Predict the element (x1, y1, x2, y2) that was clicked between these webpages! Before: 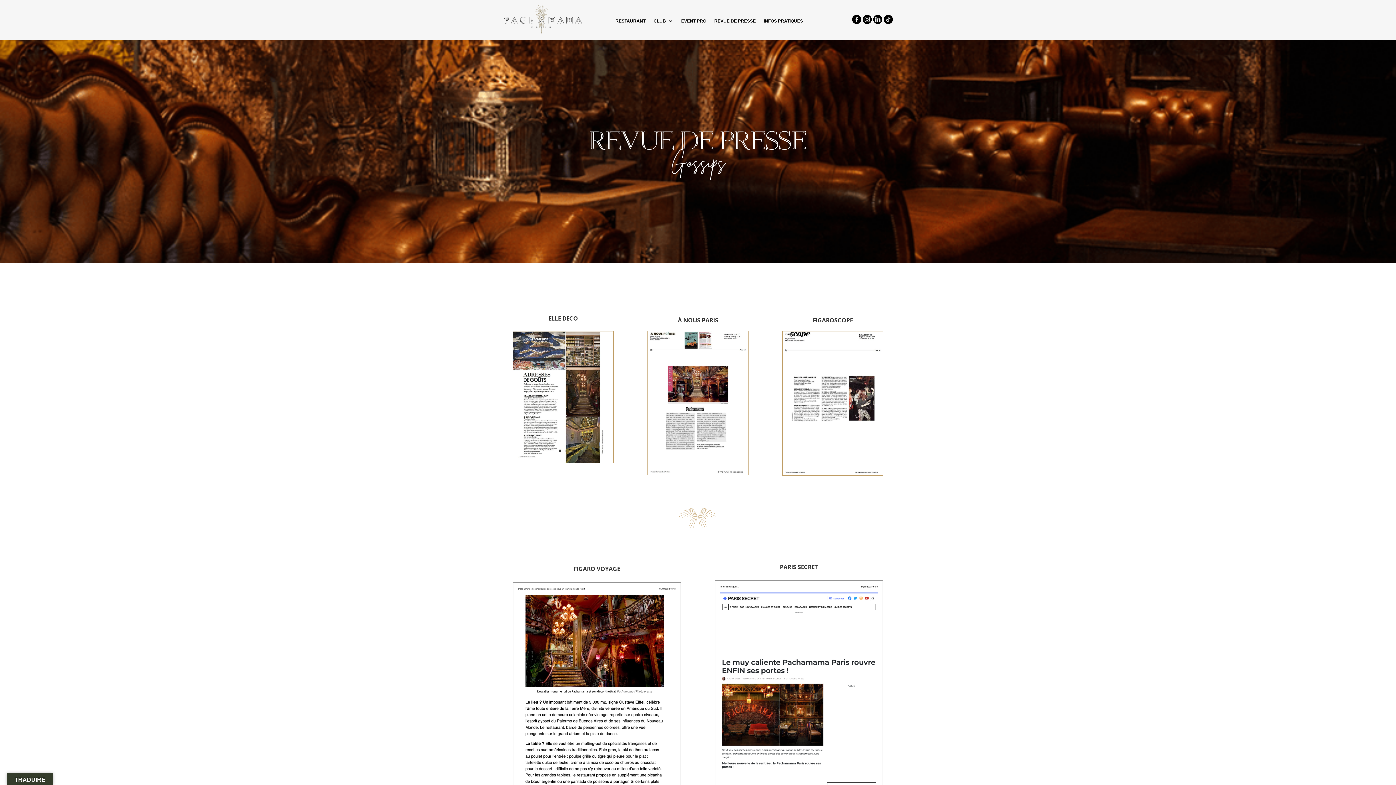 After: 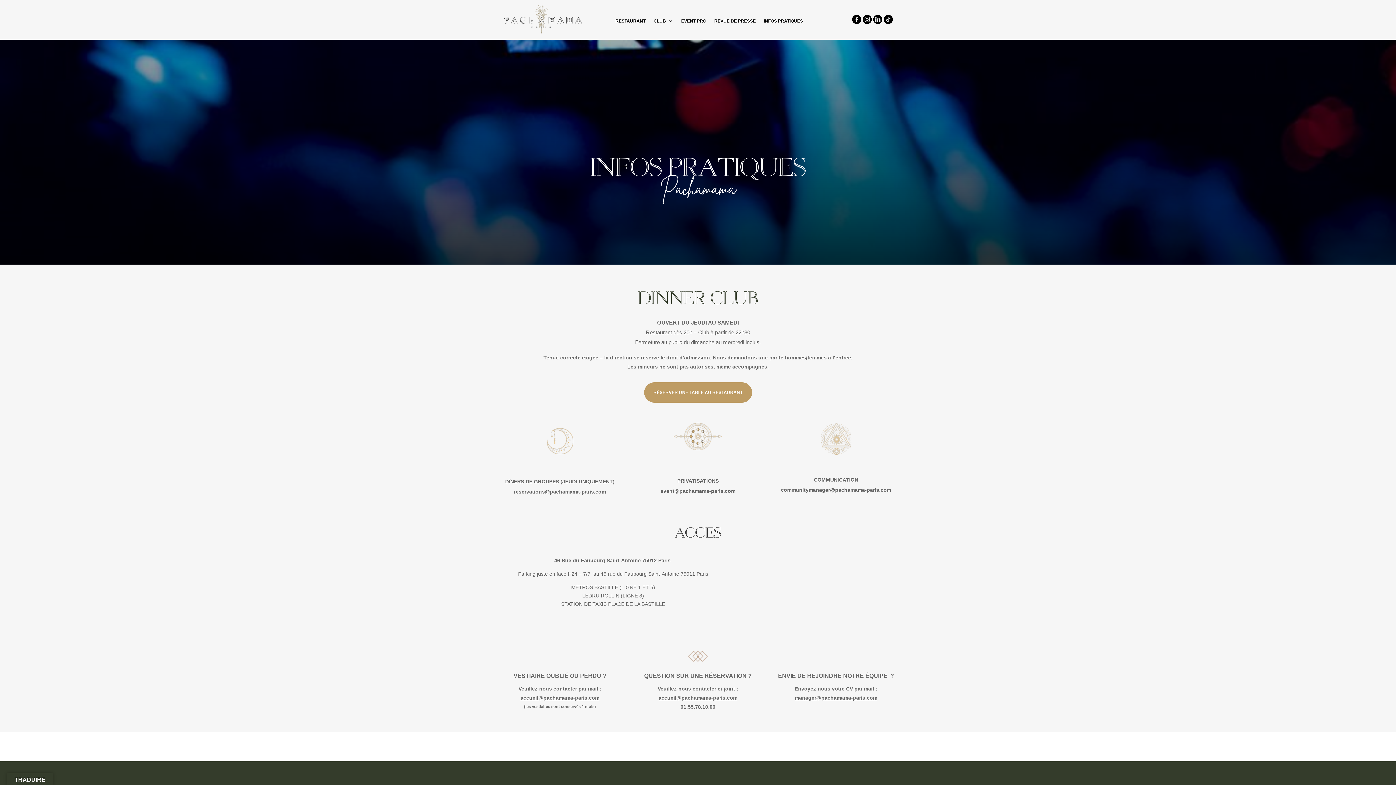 Action: bbox: (763, 18, 803, 26) label: INFOS PRATIQUES